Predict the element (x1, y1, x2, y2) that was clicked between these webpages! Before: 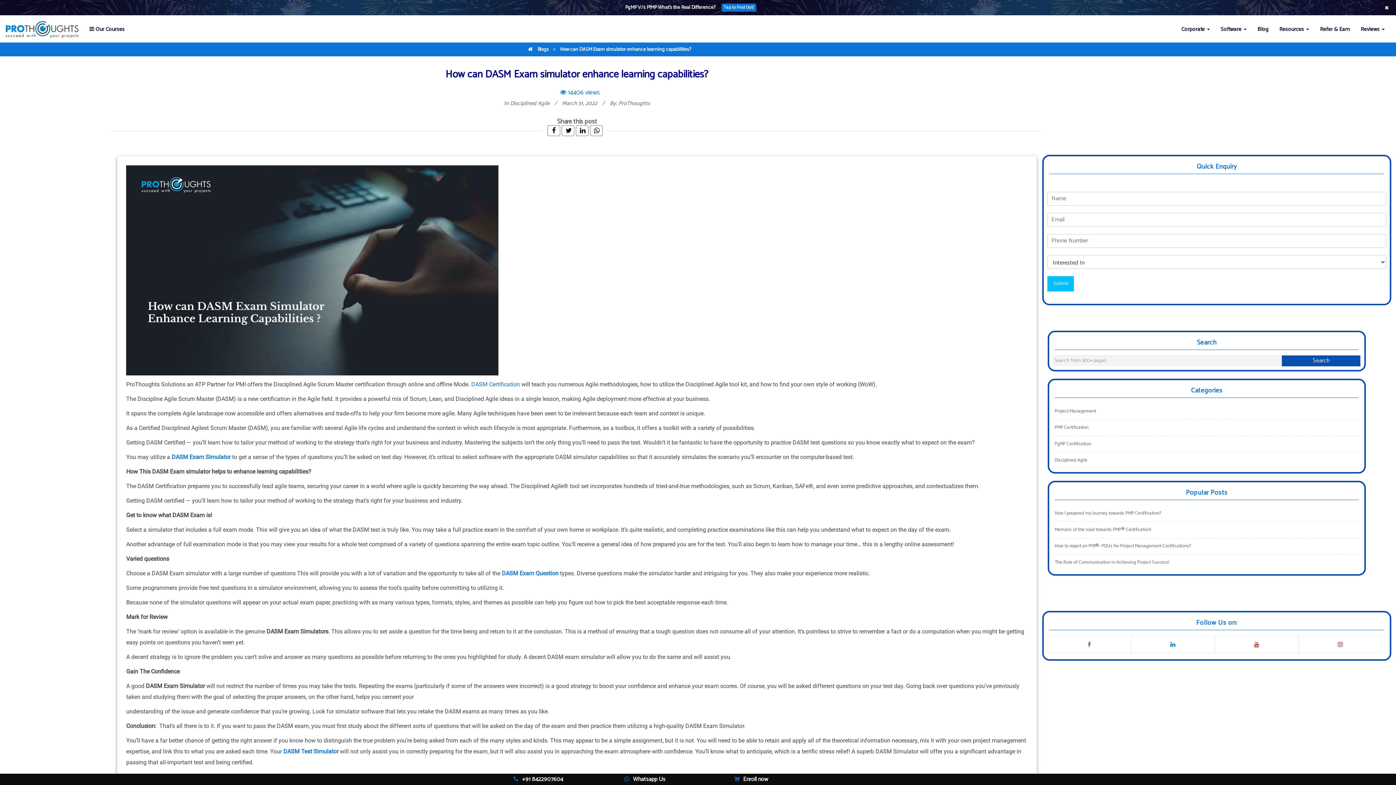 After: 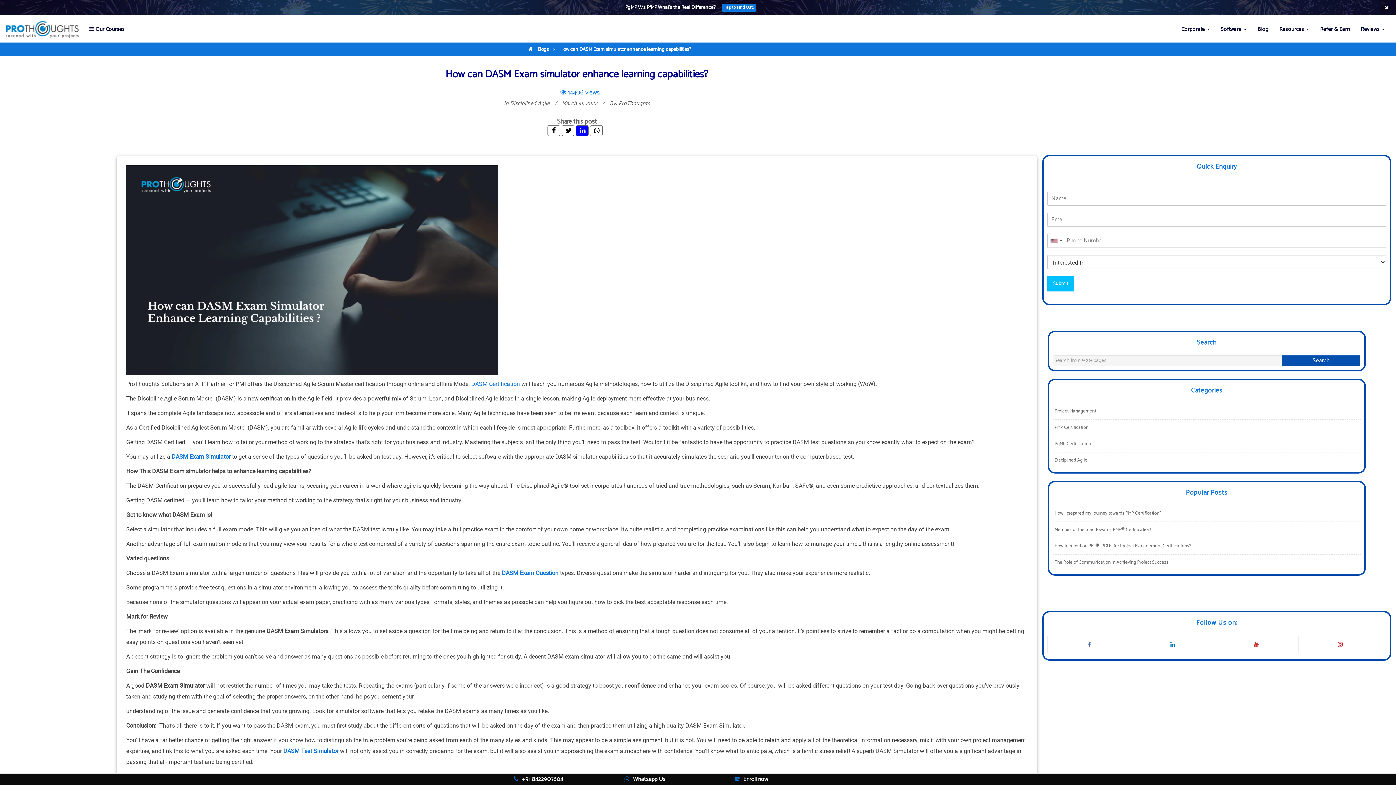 Action: bbox: (576, 125, 589, 136)